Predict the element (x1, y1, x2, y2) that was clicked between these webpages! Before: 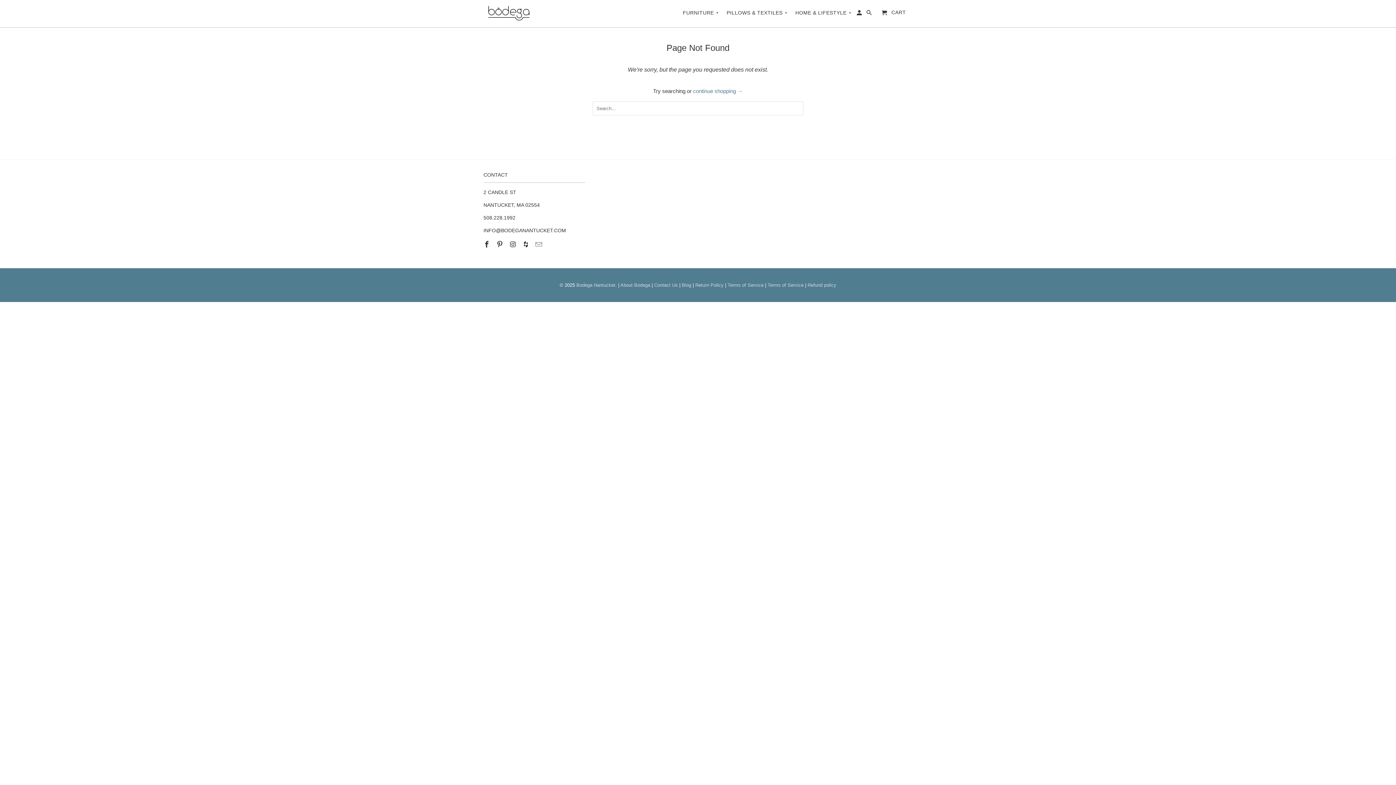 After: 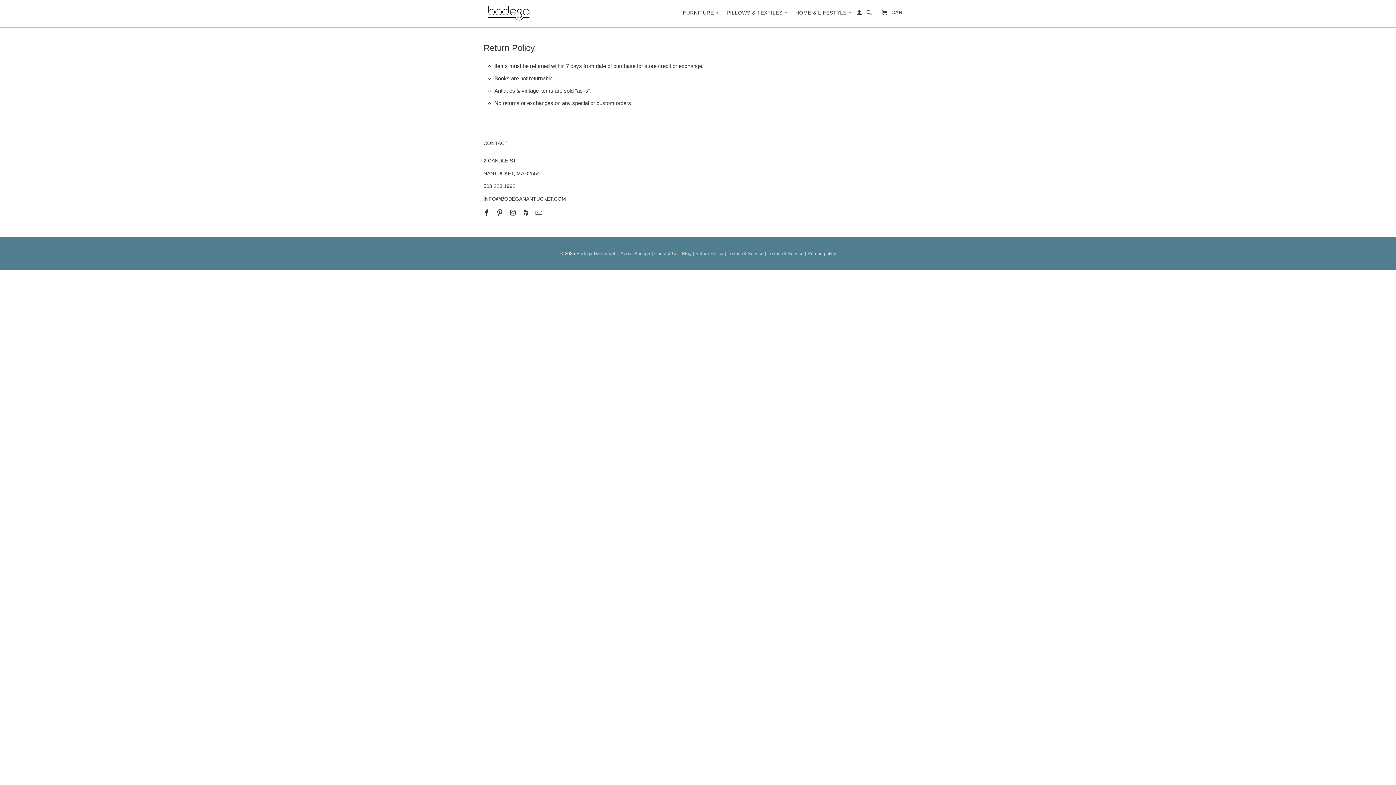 Action: label: Return Policy bbox: (695, 282, 723, 288)